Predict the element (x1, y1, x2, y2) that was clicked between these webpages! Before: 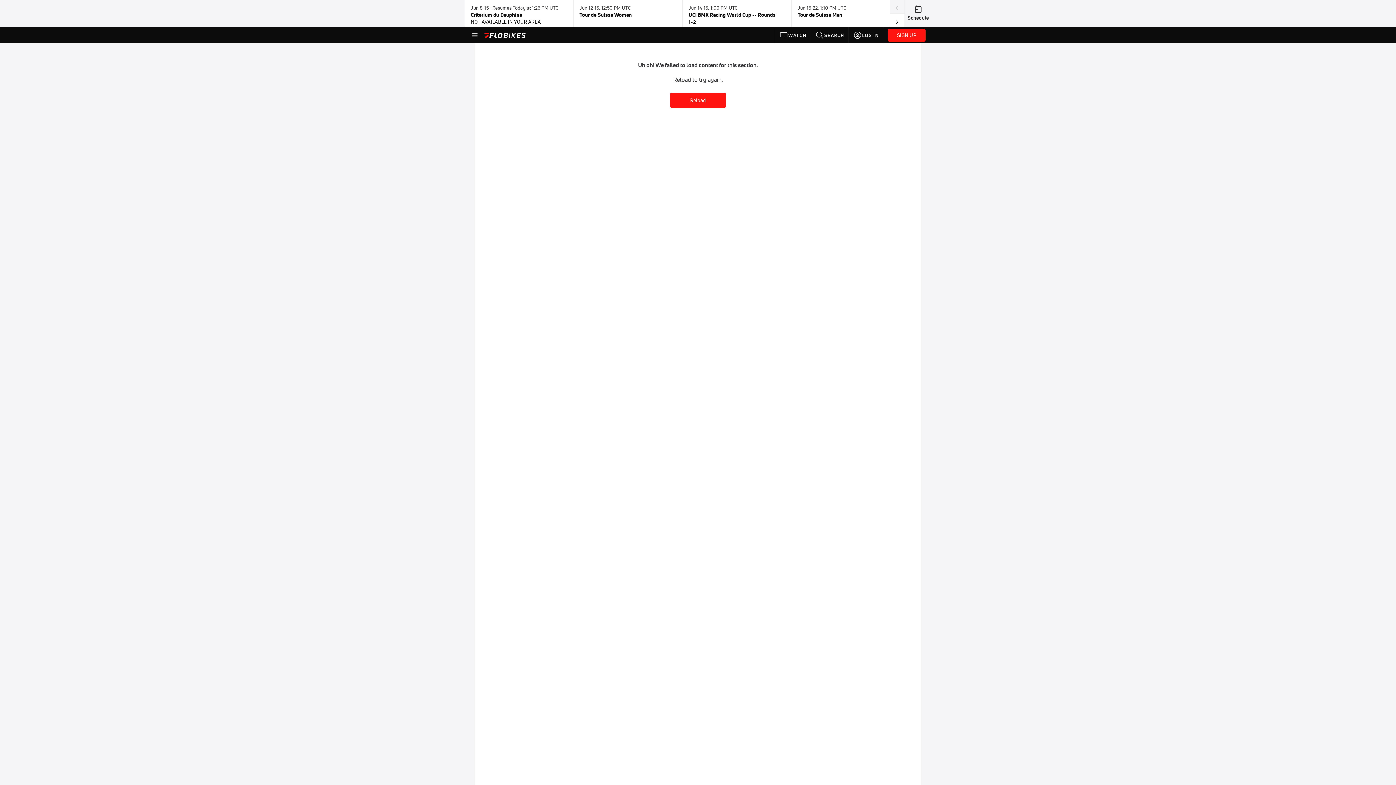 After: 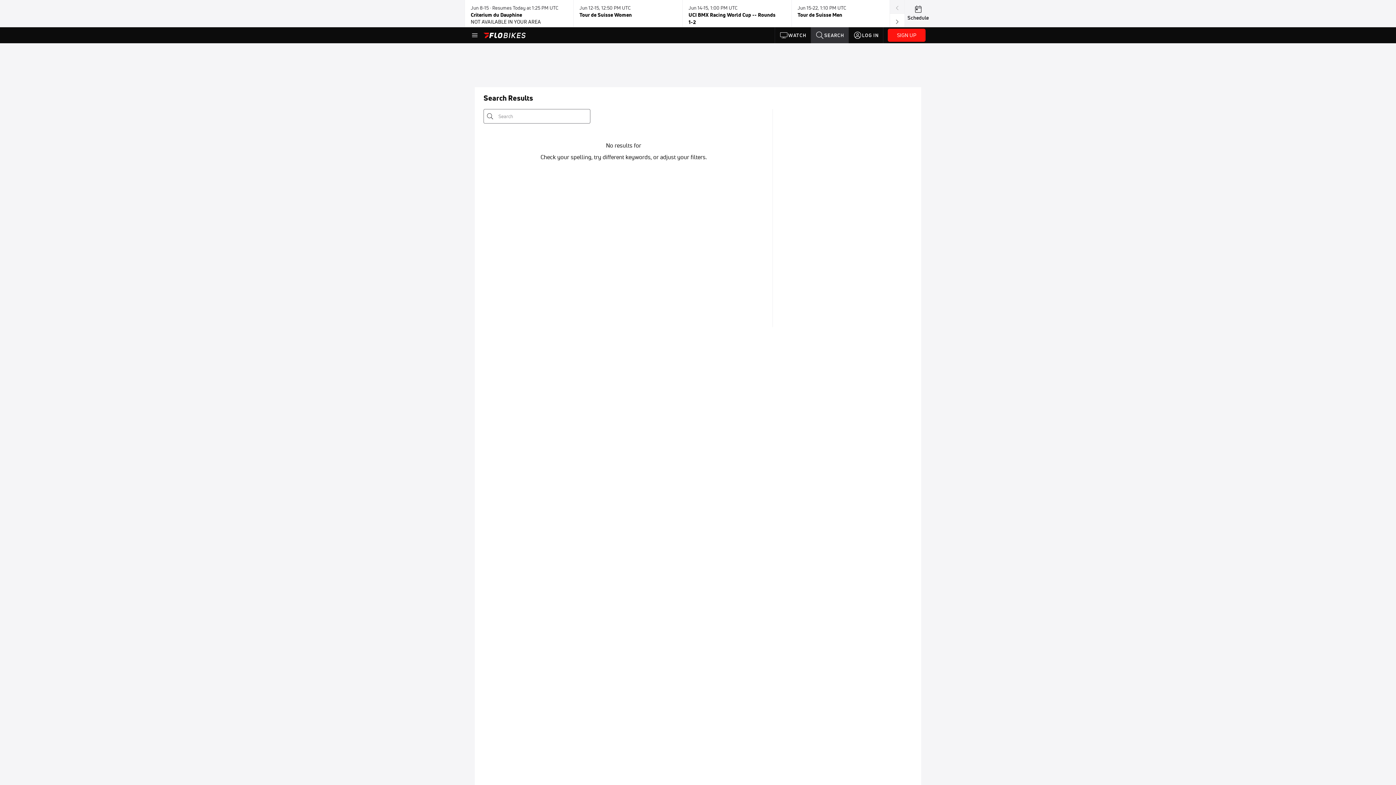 Action: label: SEARCH bbox: (811, 27, 848, 43)